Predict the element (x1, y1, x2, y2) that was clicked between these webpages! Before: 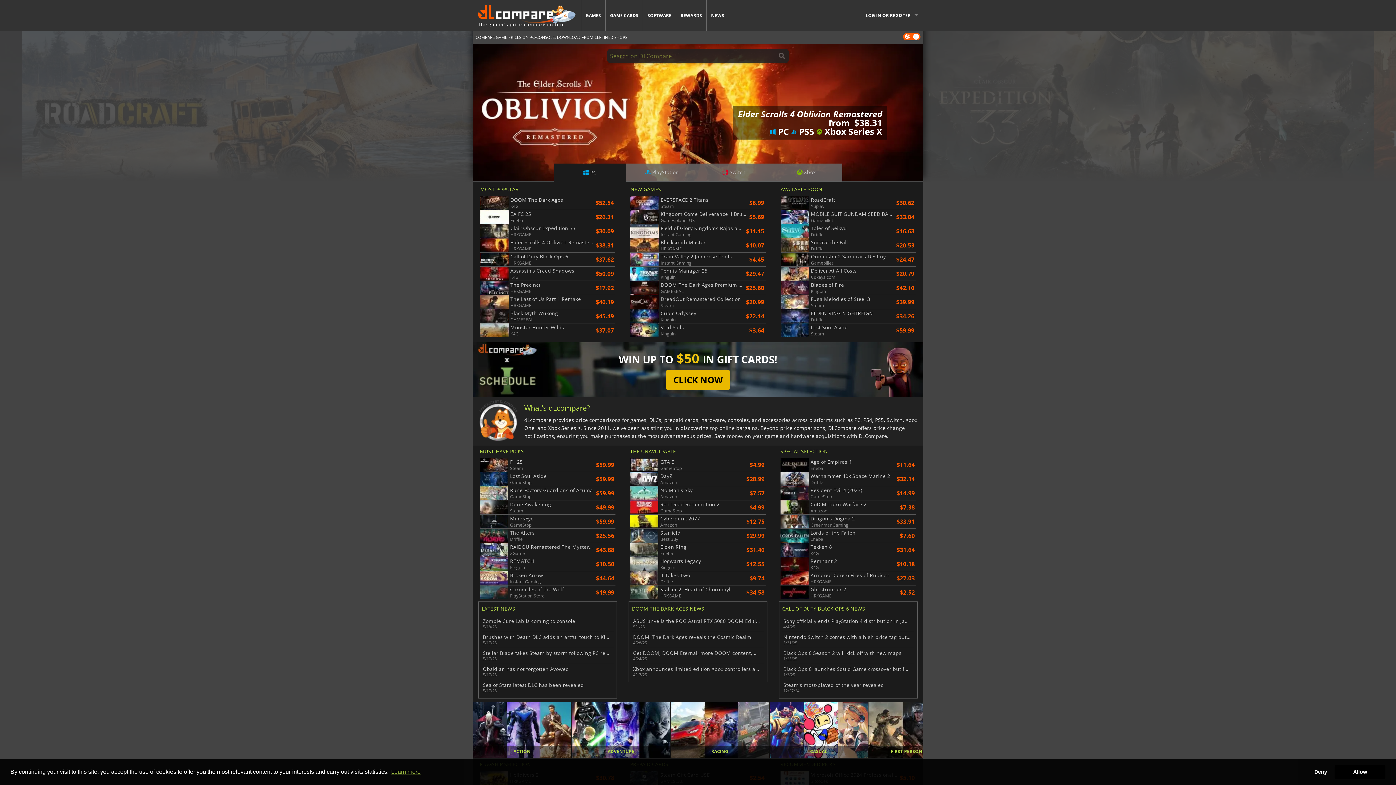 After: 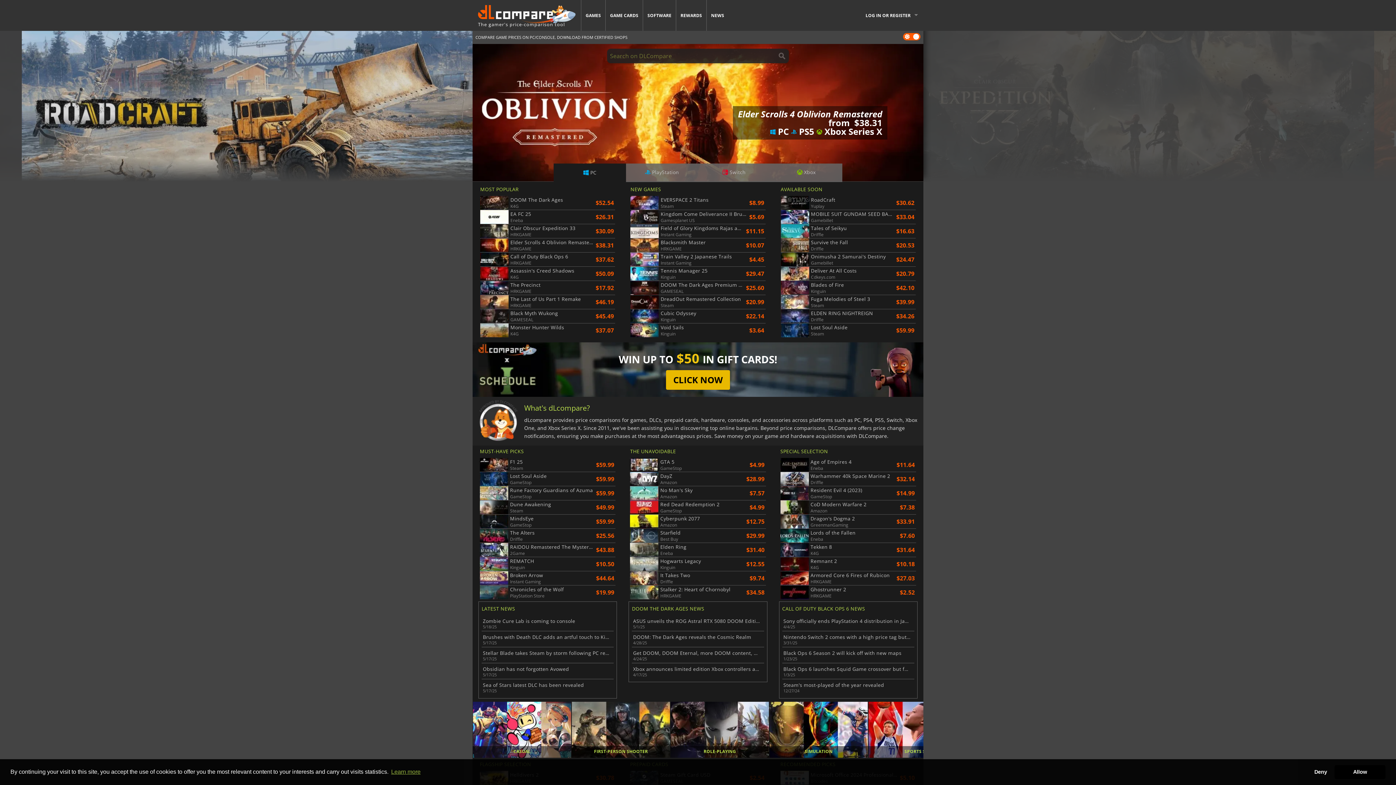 Action: bbox: (21, 30, 472, 181)